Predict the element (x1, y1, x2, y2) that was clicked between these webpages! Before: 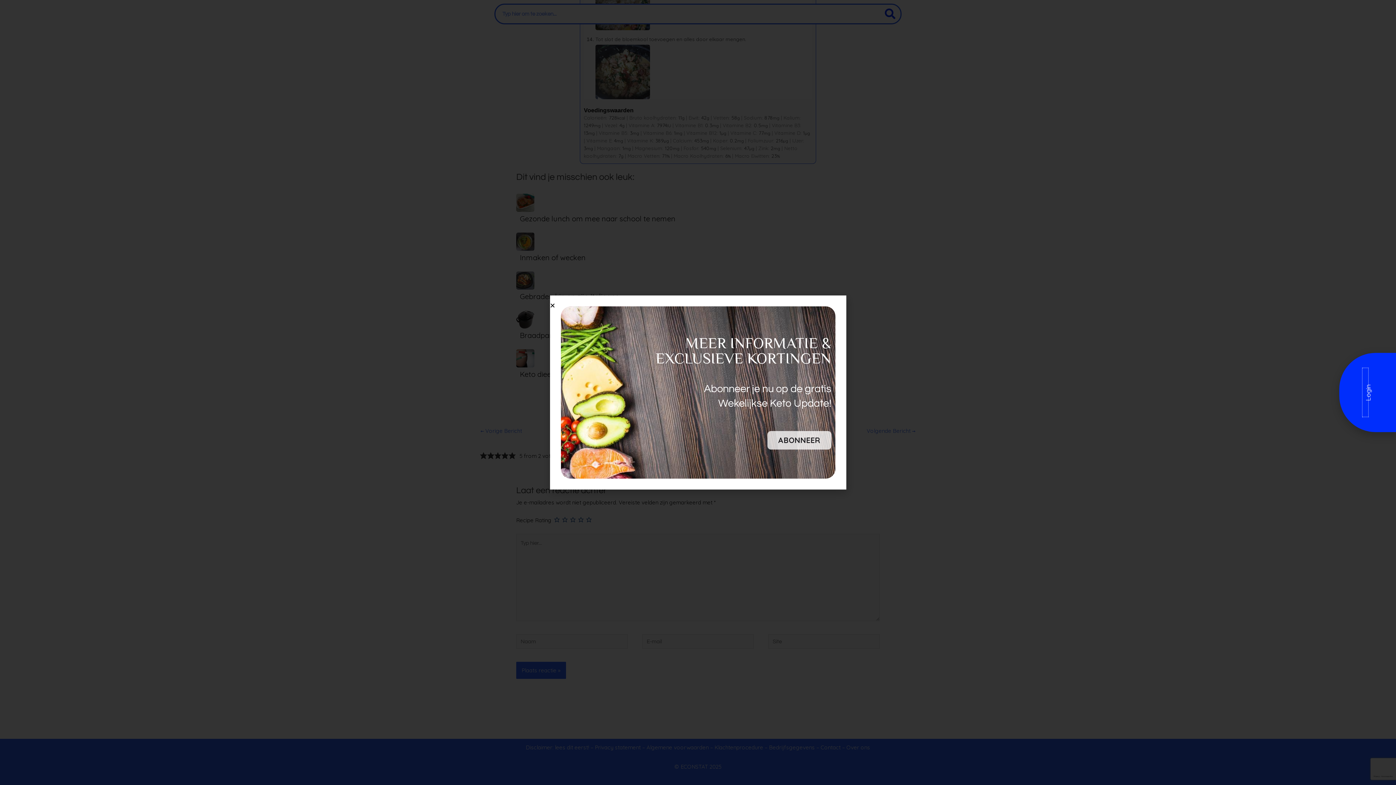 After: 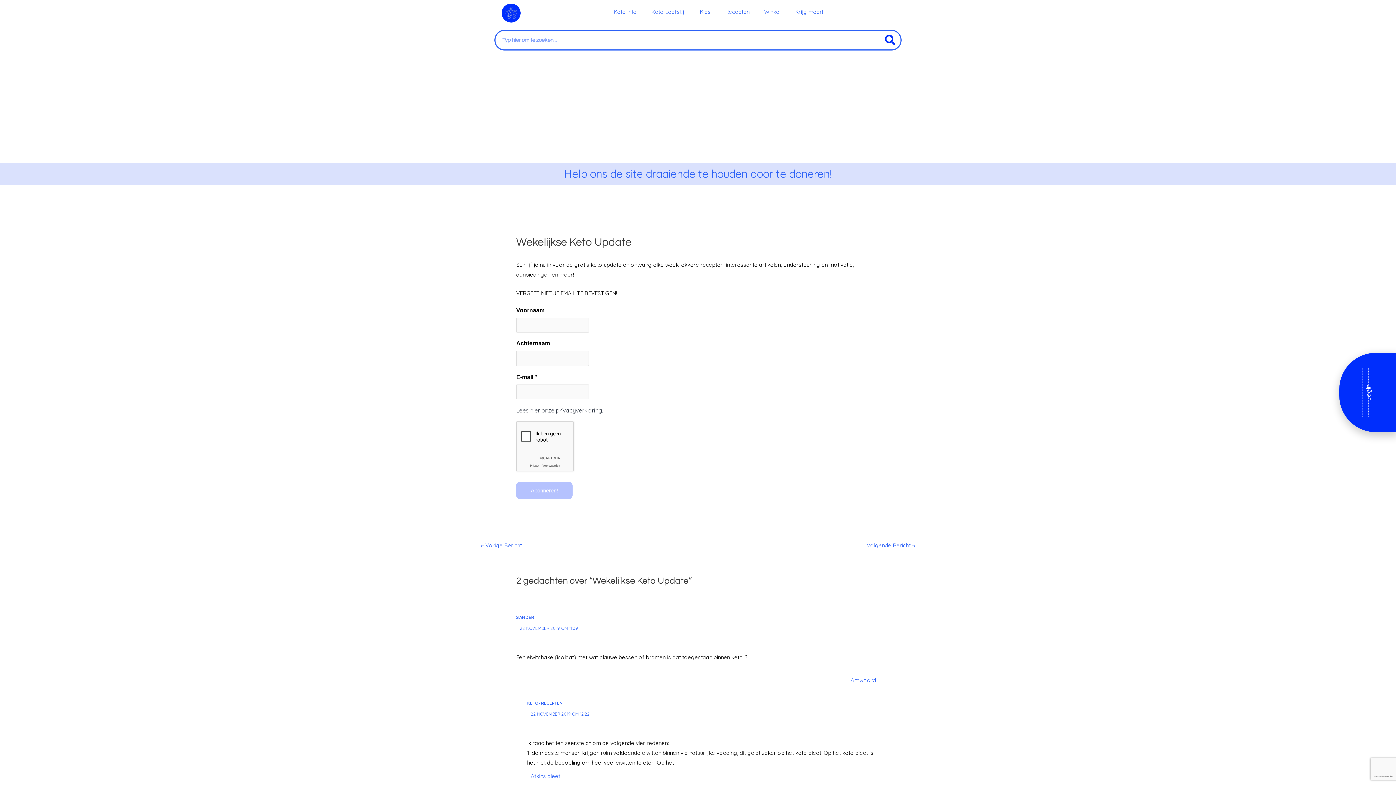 Action: bbox: (767, 431, 831, 449) label: ABONNEER